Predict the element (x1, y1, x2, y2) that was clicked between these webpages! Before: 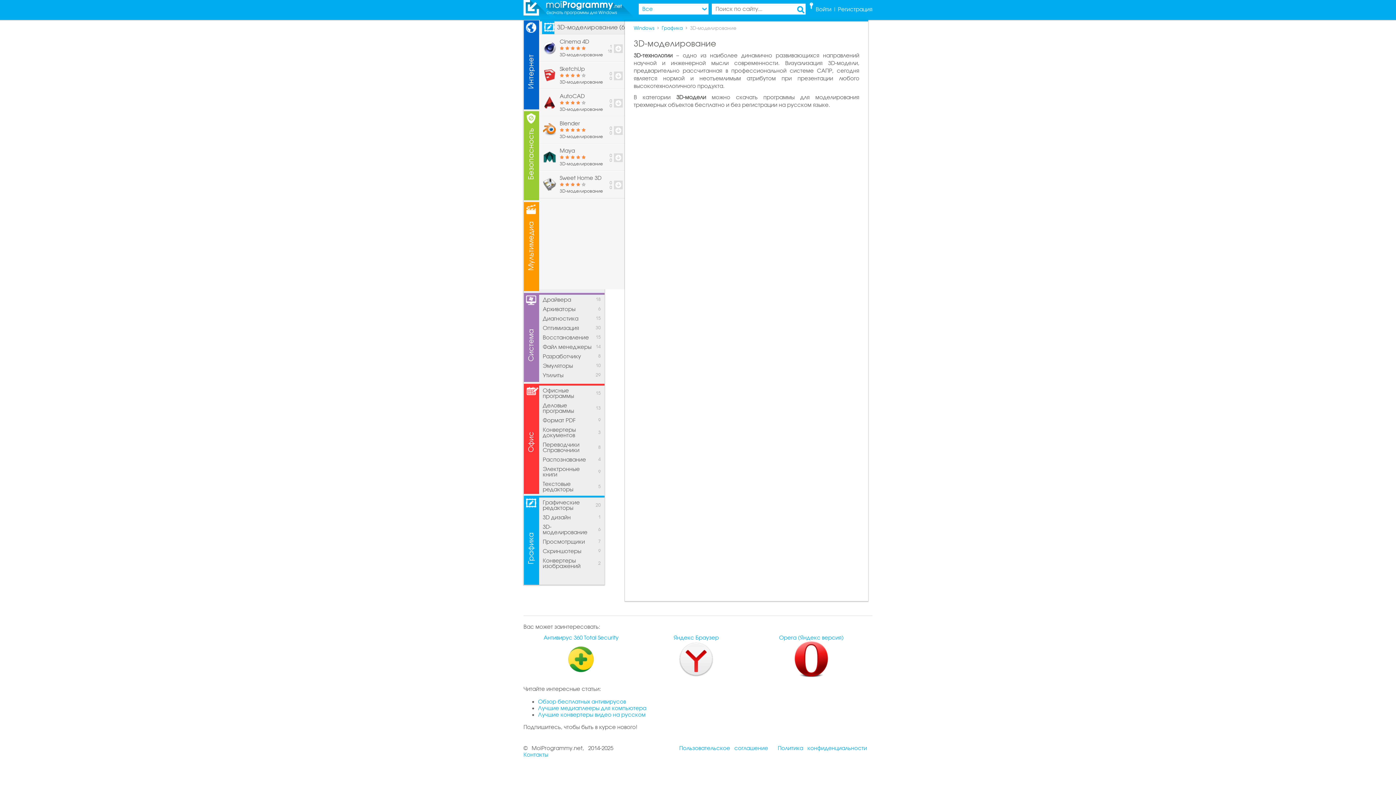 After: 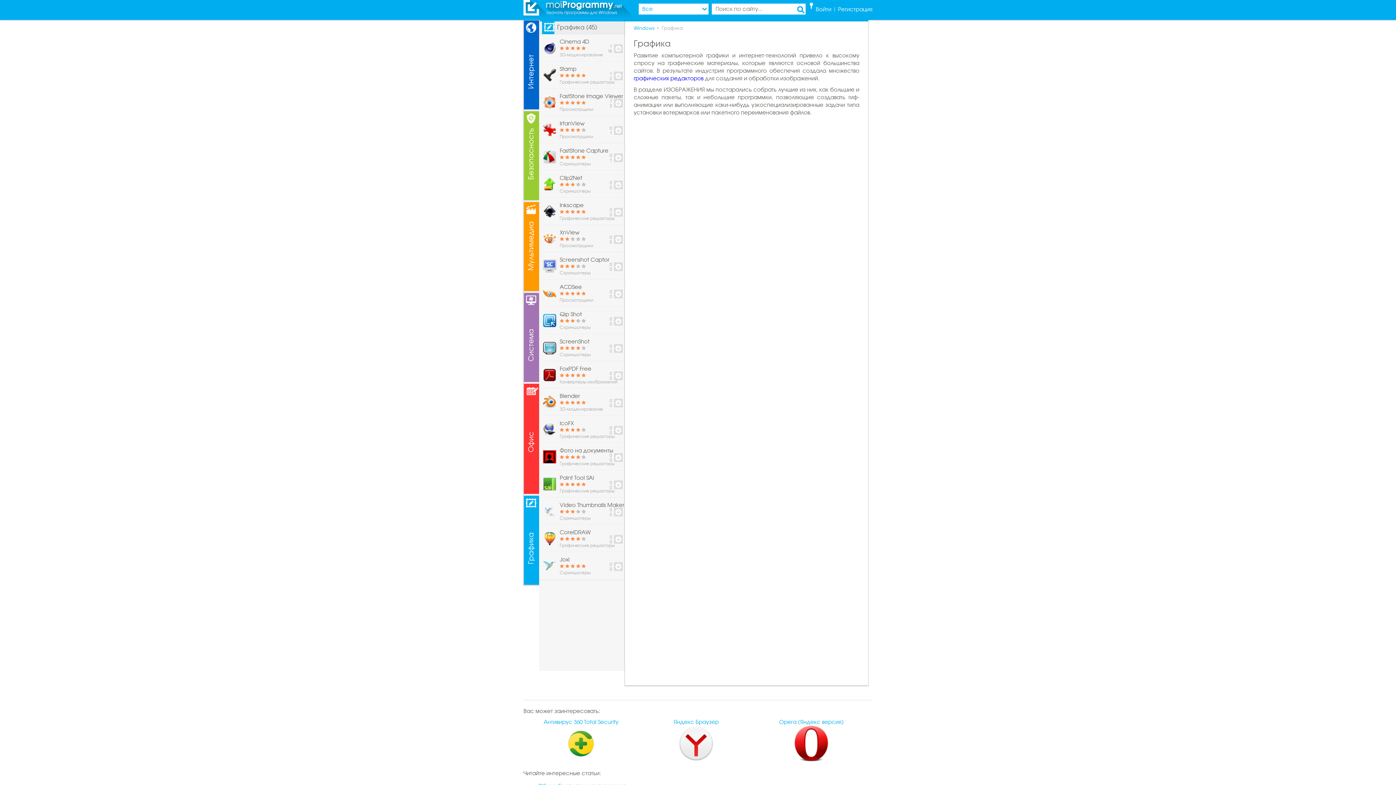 Action: label: Графика bbox: (661, 25, 686, 30)